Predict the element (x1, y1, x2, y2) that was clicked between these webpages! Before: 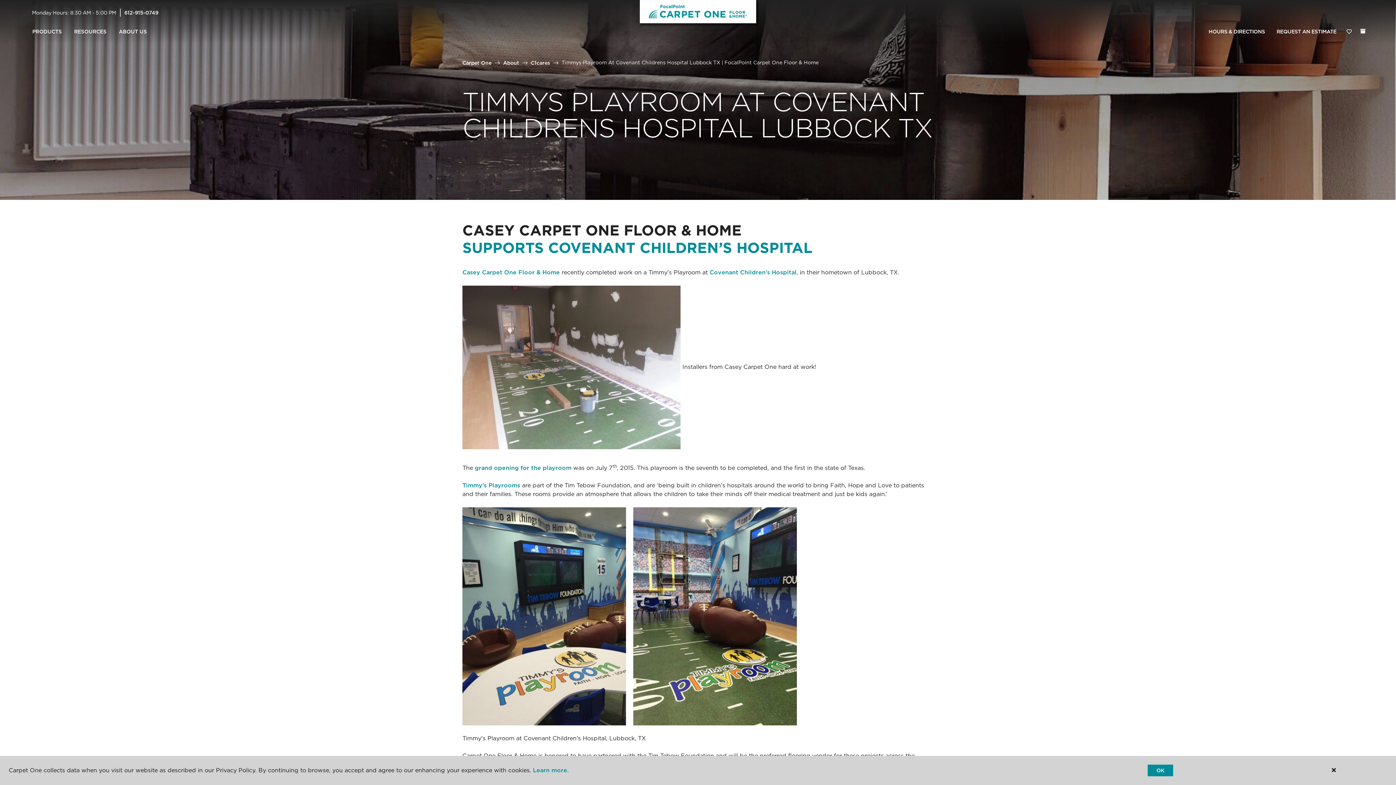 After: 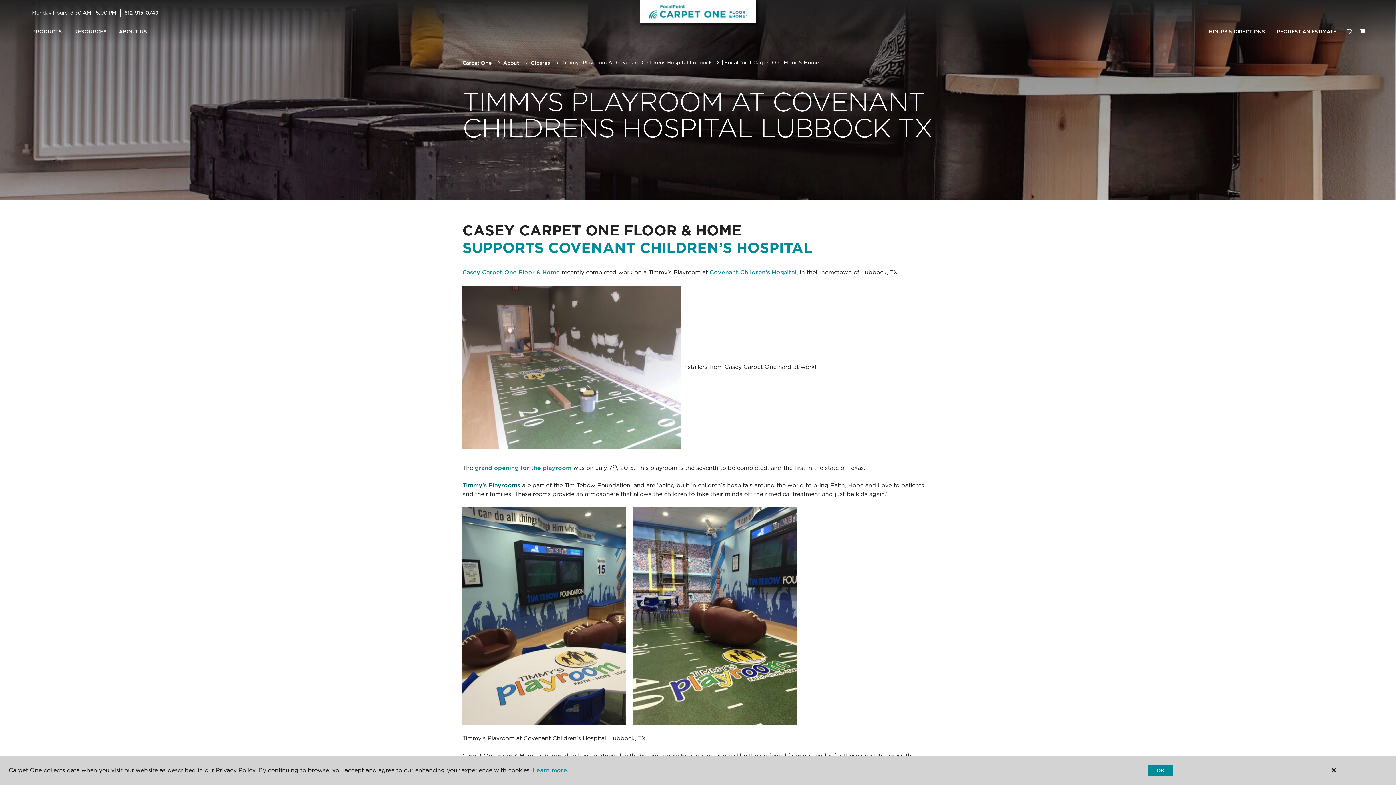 Action: bbox: (462, 482, 520, 489) label: Timmy’s Playrooms